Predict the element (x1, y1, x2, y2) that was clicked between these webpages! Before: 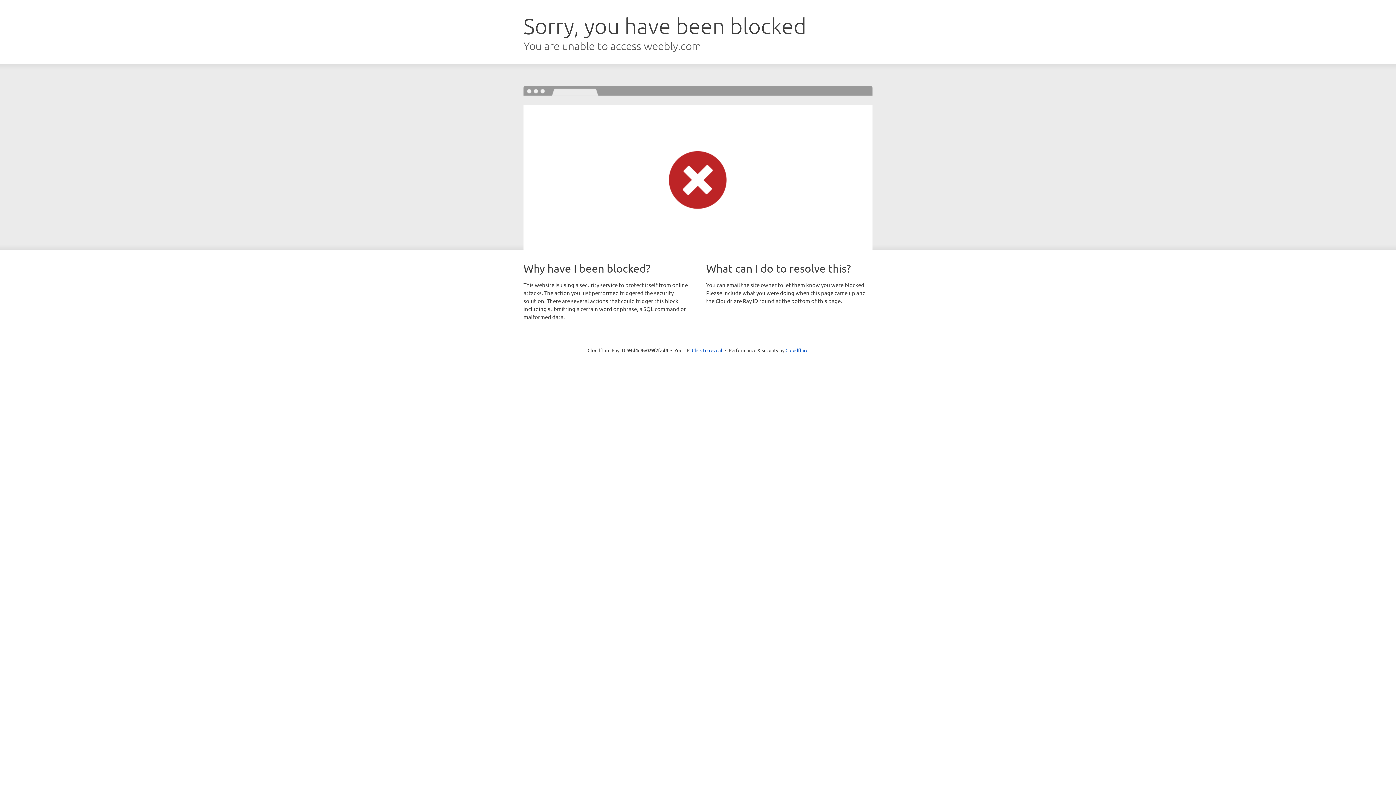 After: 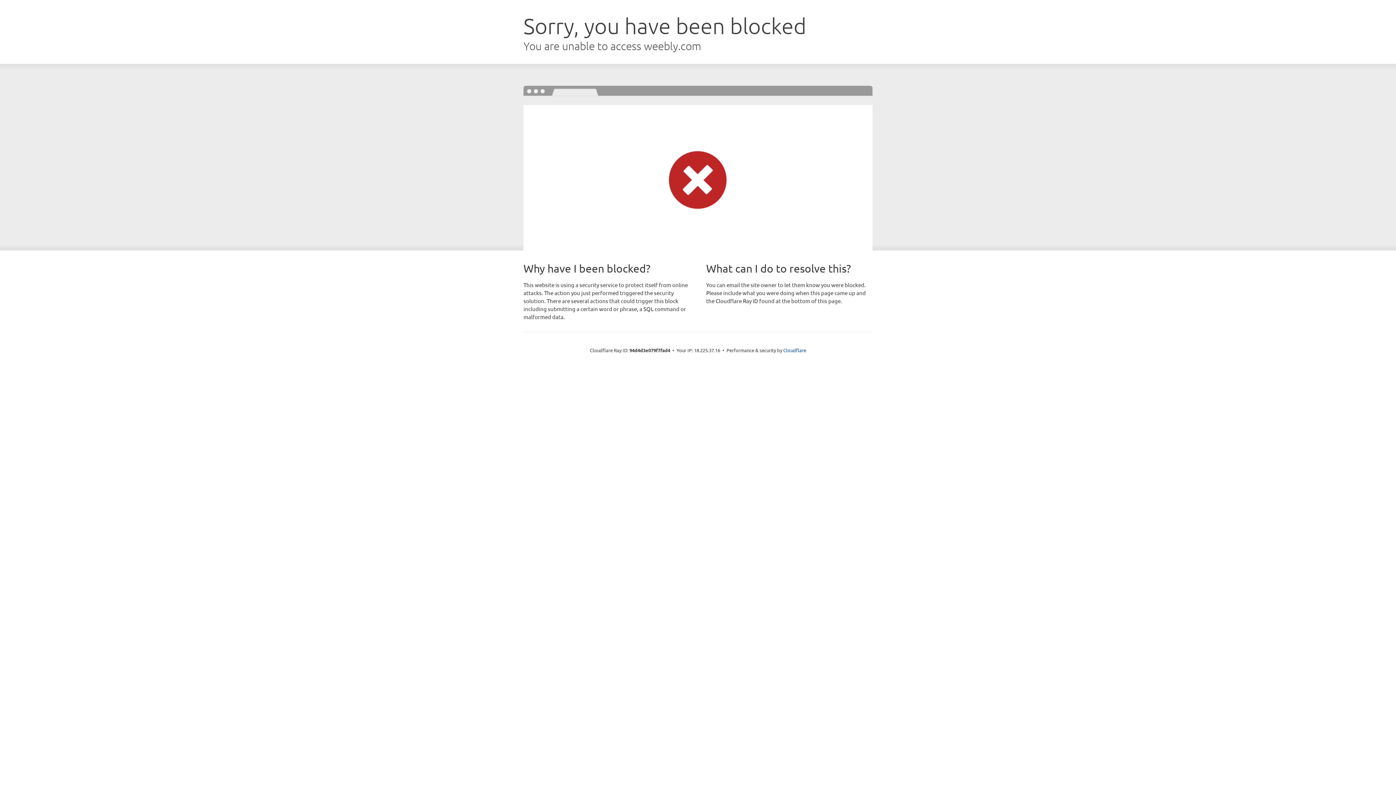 Action: bbox: (692, 346, 722, 353) label: Click to reveal